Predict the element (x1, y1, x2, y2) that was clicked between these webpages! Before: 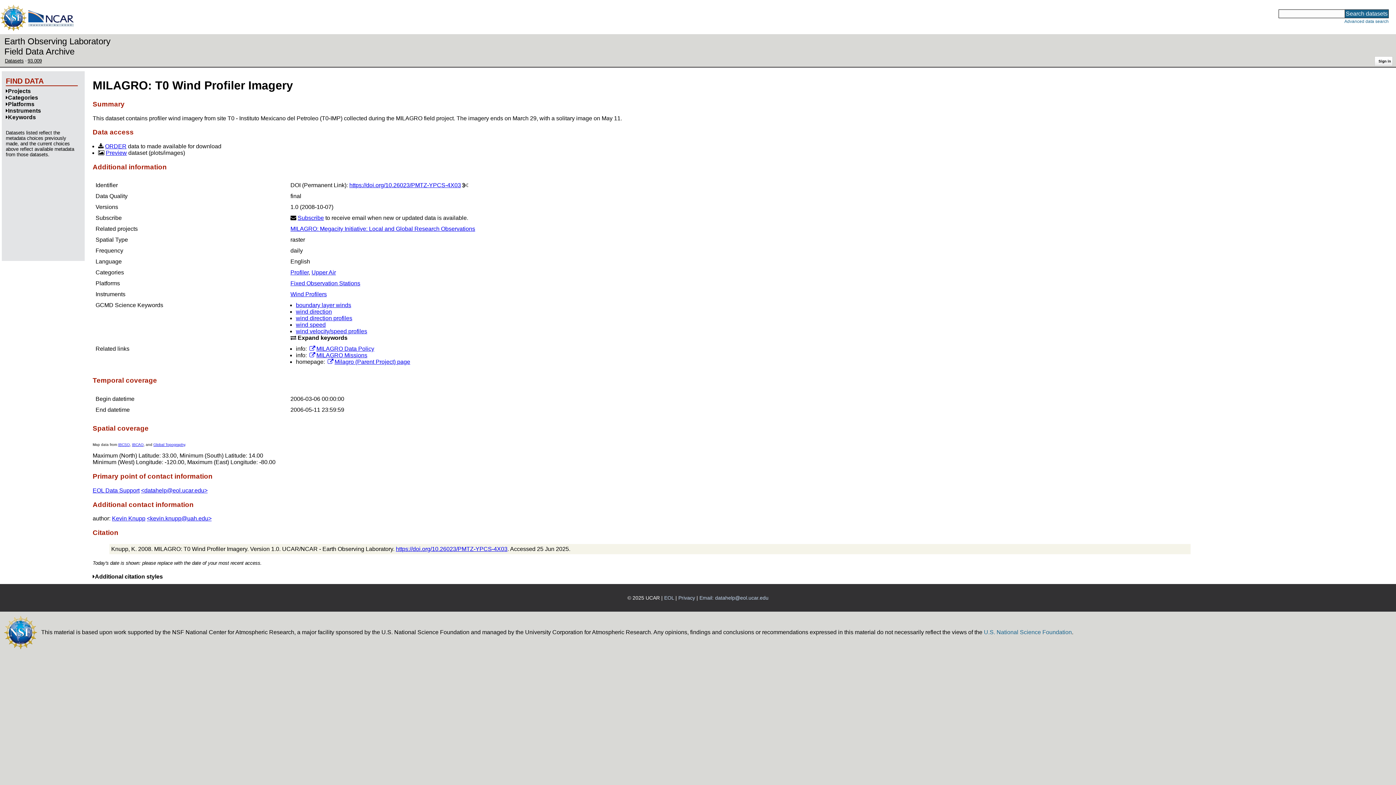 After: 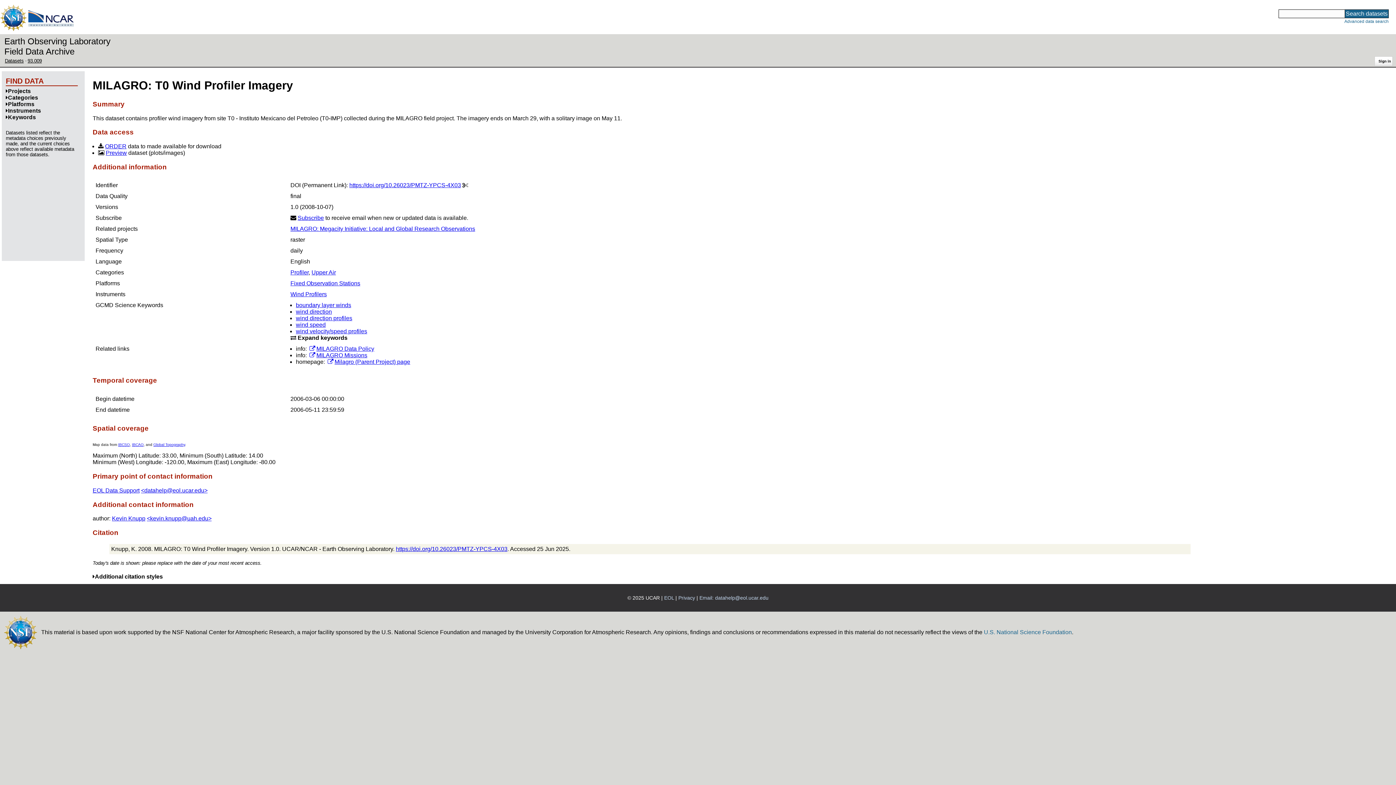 Action: label: Primary point of contact information bbox: (92, 472, 212, 480)